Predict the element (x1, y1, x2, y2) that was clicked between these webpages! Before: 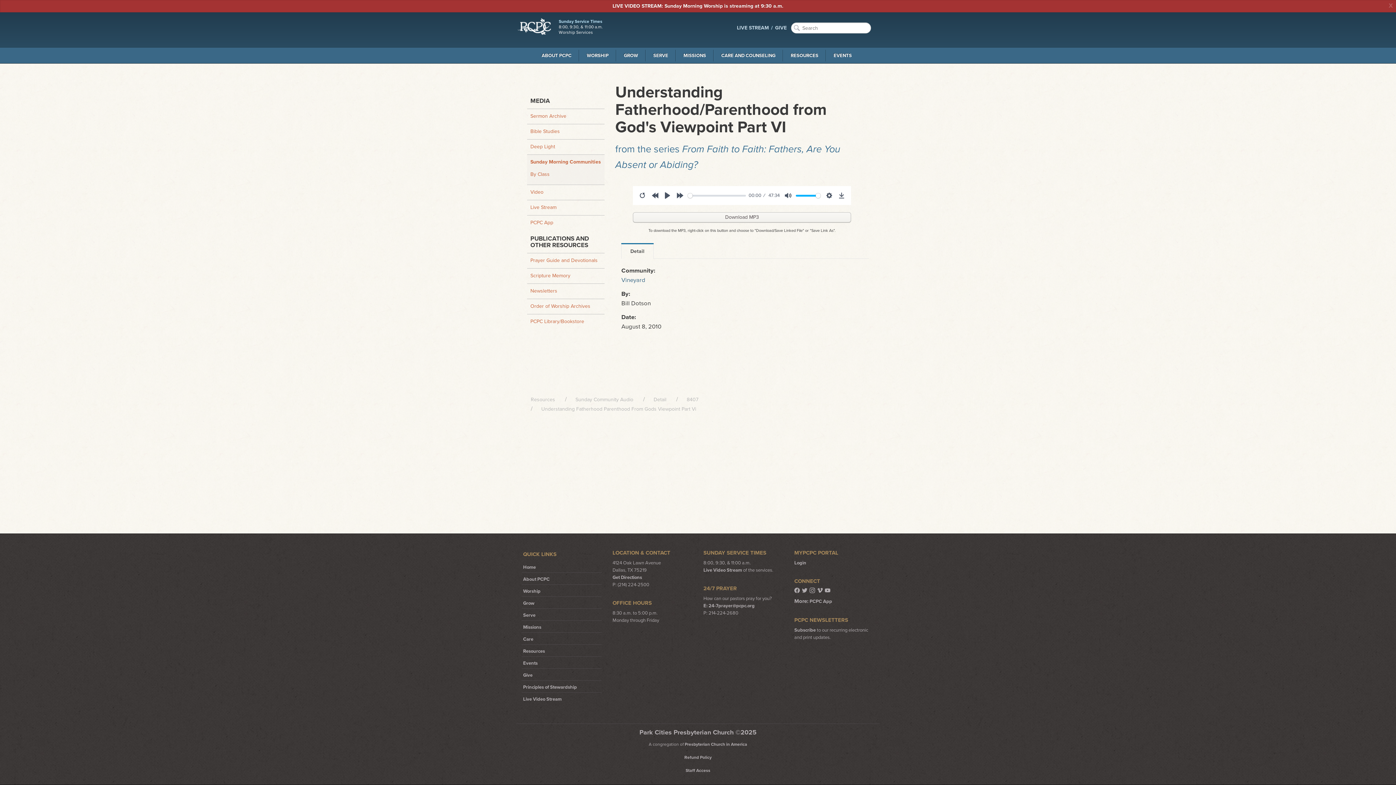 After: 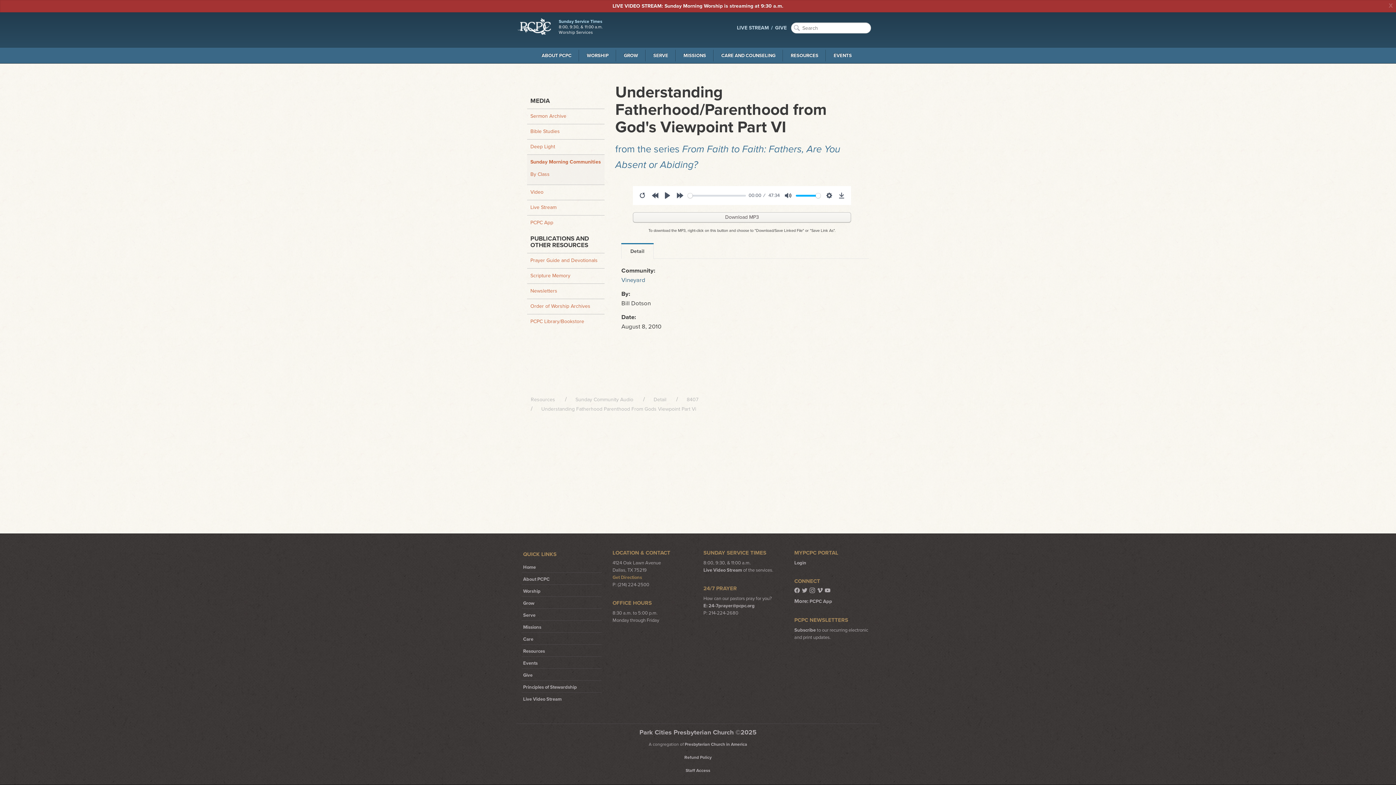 Action: bbox: (612, 575, 642, 580) label: Get Directions